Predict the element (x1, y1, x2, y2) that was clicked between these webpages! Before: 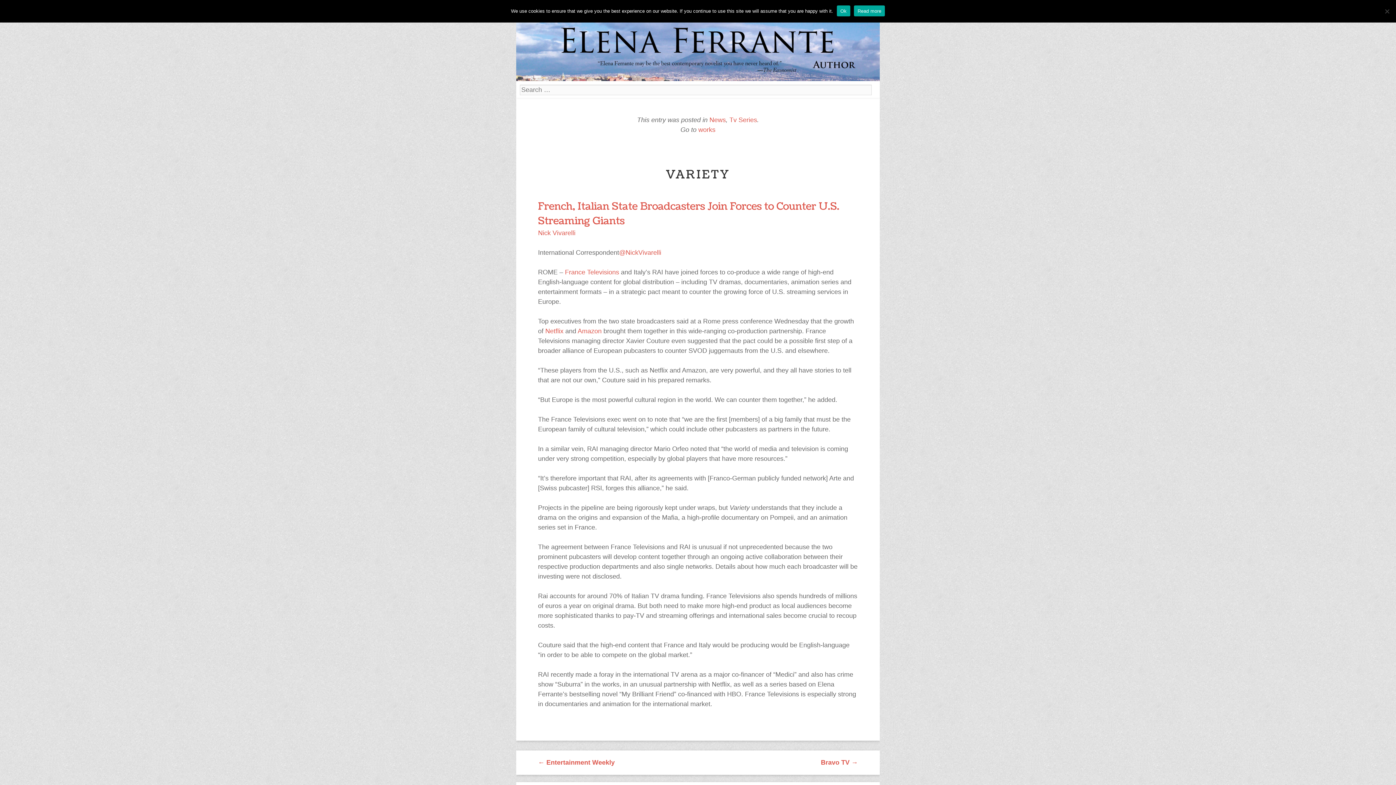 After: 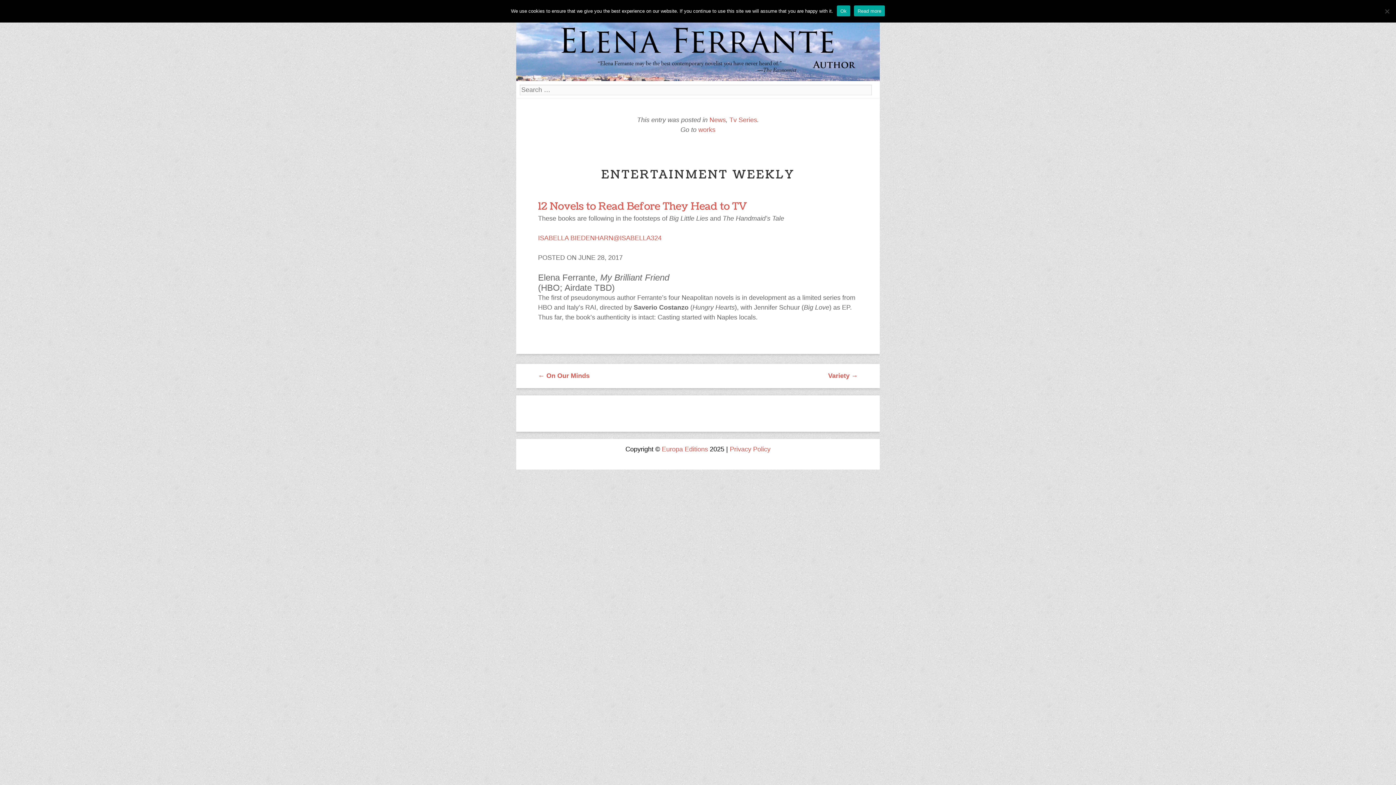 Action: bbox: (538, 759, 614, 766) label: ← Entertainment Weekly